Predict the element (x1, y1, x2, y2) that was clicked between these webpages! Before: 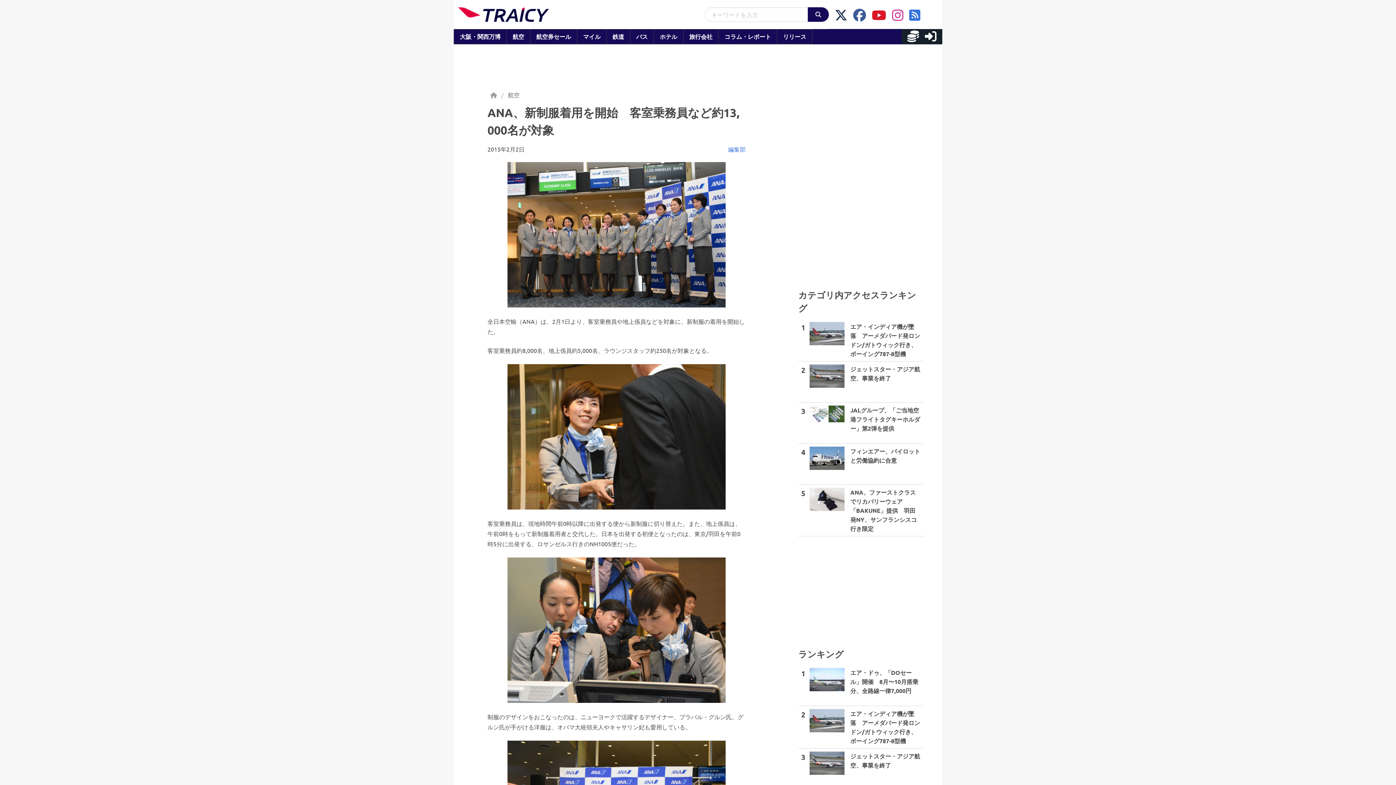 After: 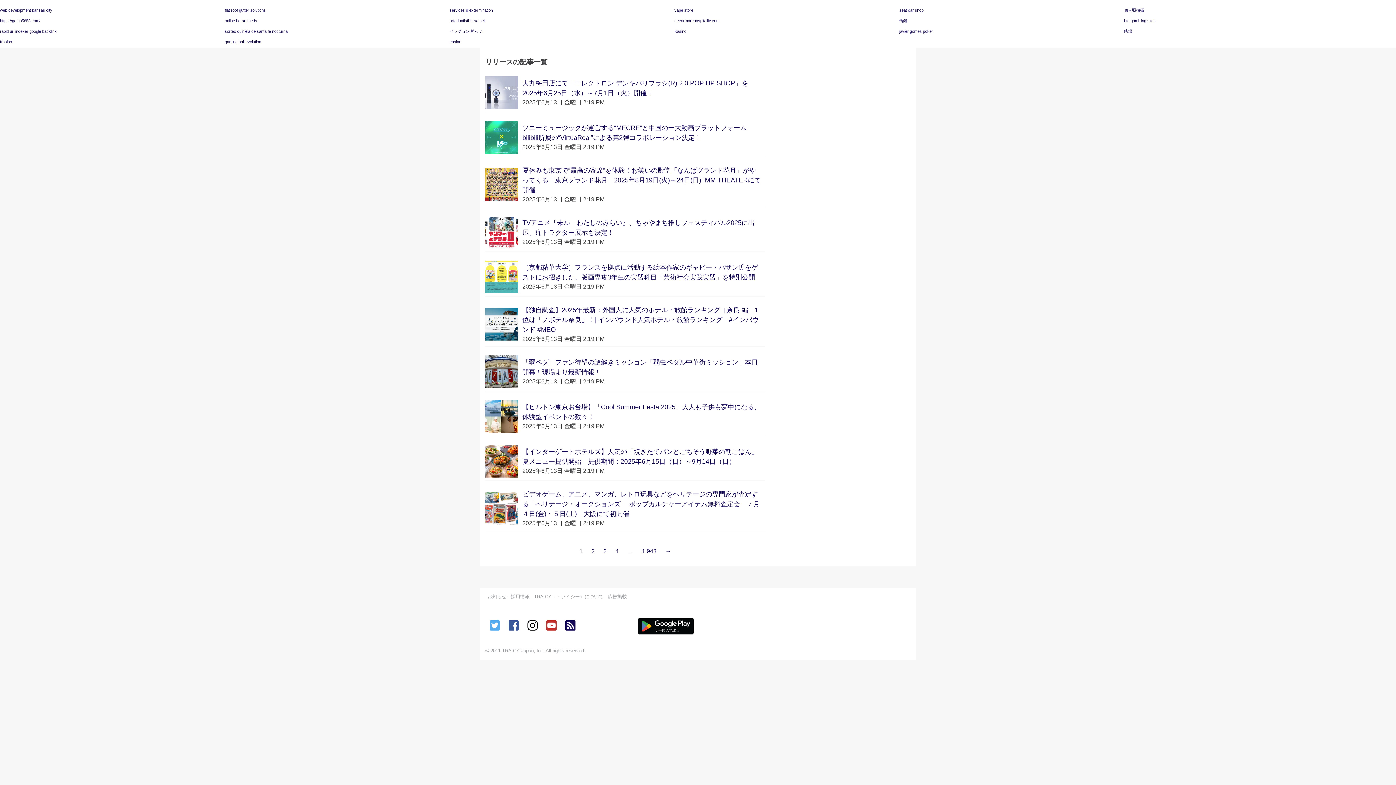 Action: label: リリース
 bbox: (777, 29, 812, 44)